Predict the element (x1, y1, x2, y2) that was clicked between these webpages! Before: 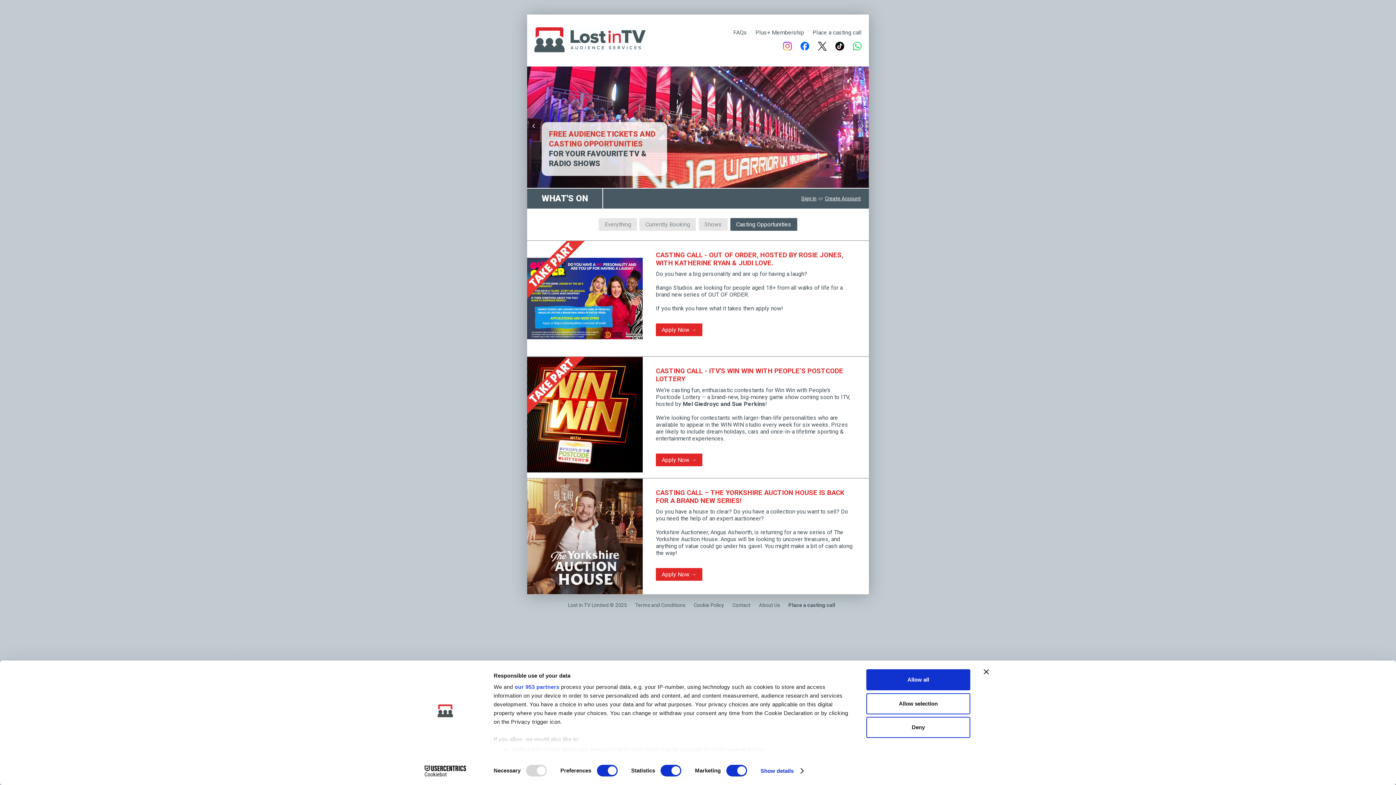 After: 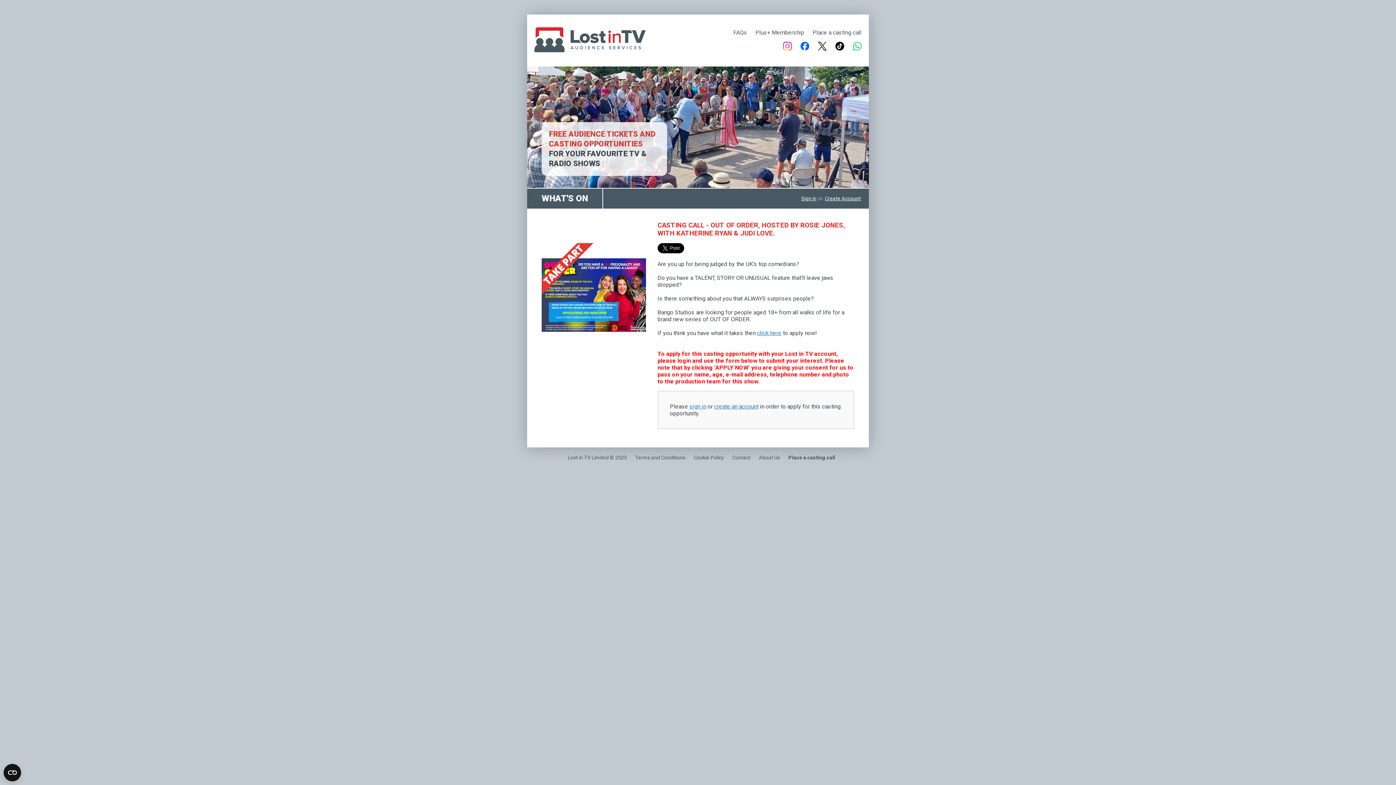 Action: label: CASTING CALL - OUT OF ORDER, HOSTED BY ROSIE JONES, WITH KATHERINE RYAN & JUDI LOVE. bbox: (656, 251, 843, 267)